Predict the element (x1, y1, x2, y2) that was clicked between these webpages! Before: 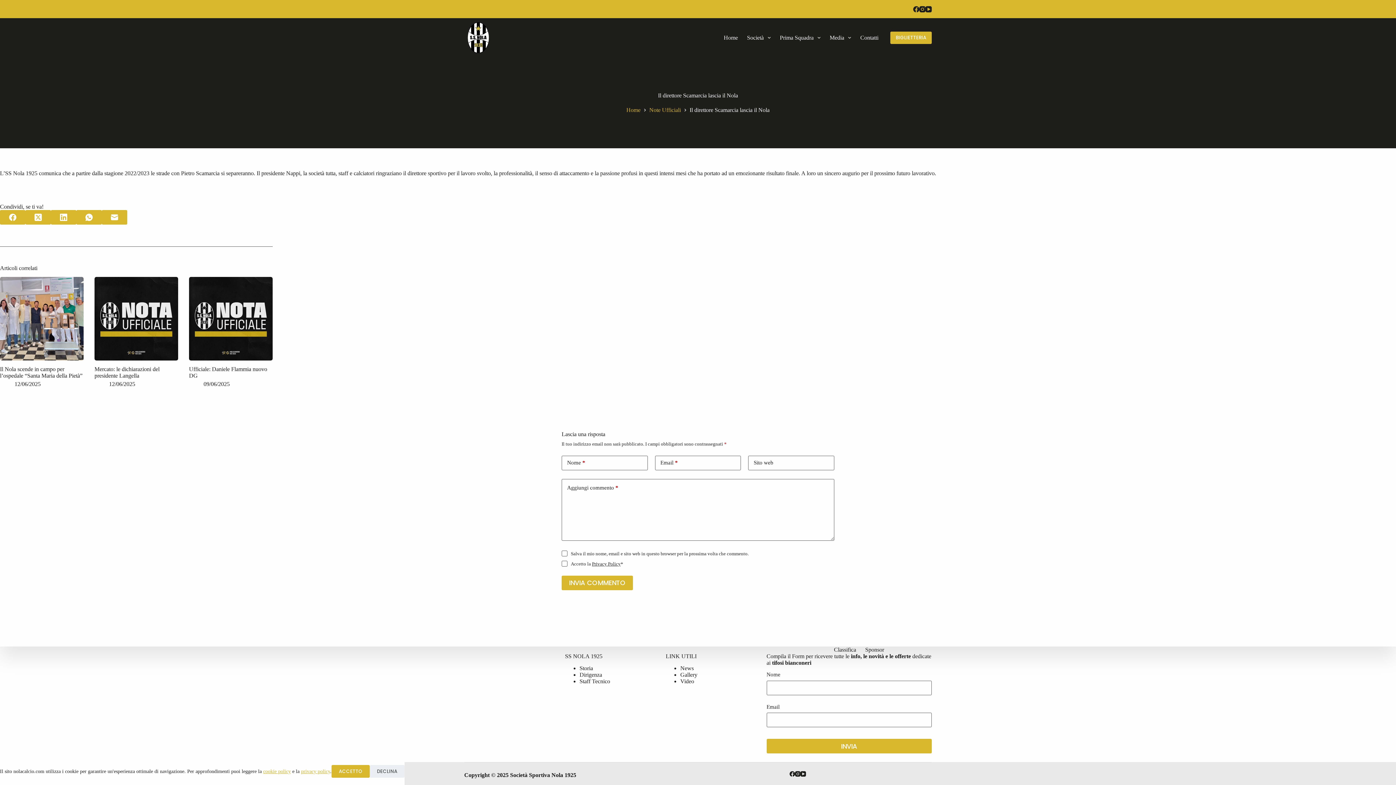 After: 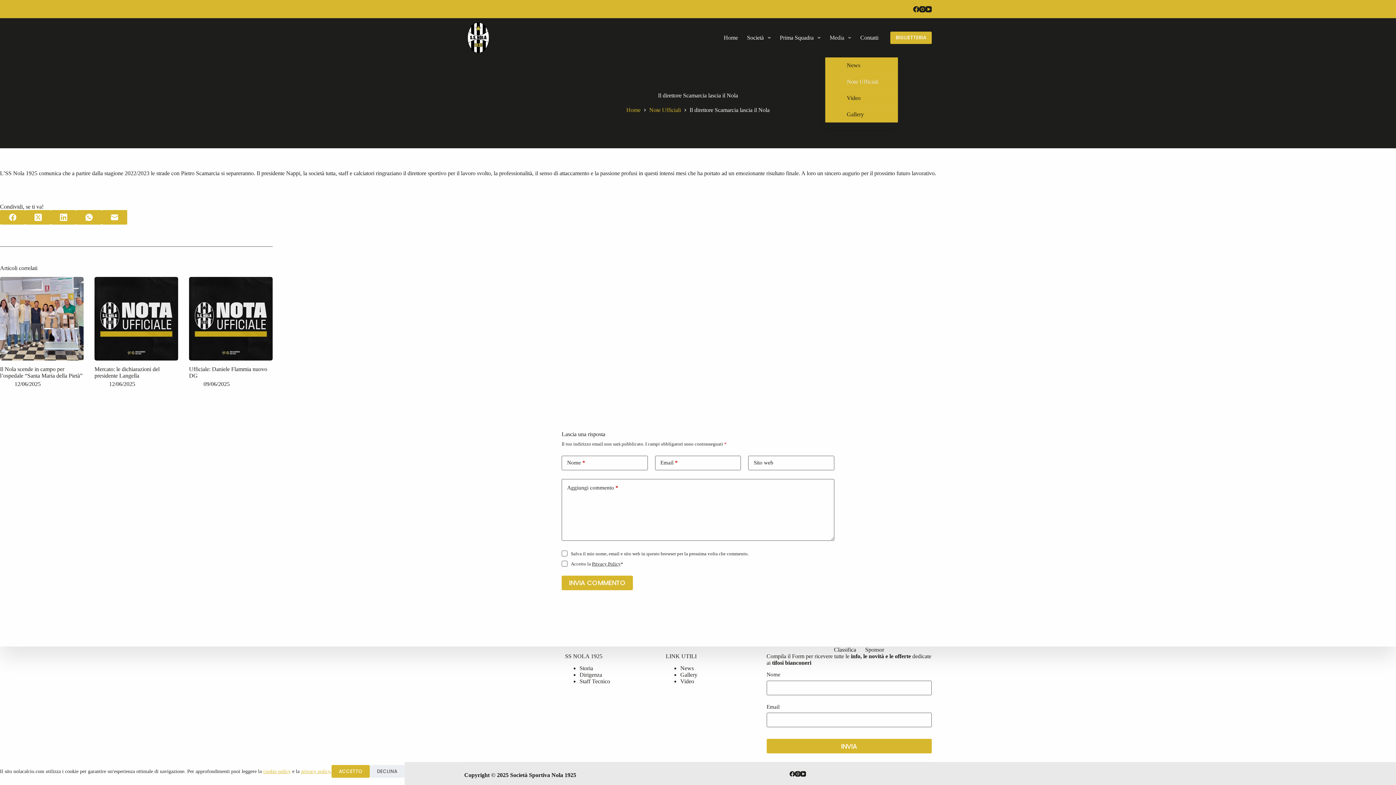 Action: bbox: (825, 18, 855, 57) label: Media